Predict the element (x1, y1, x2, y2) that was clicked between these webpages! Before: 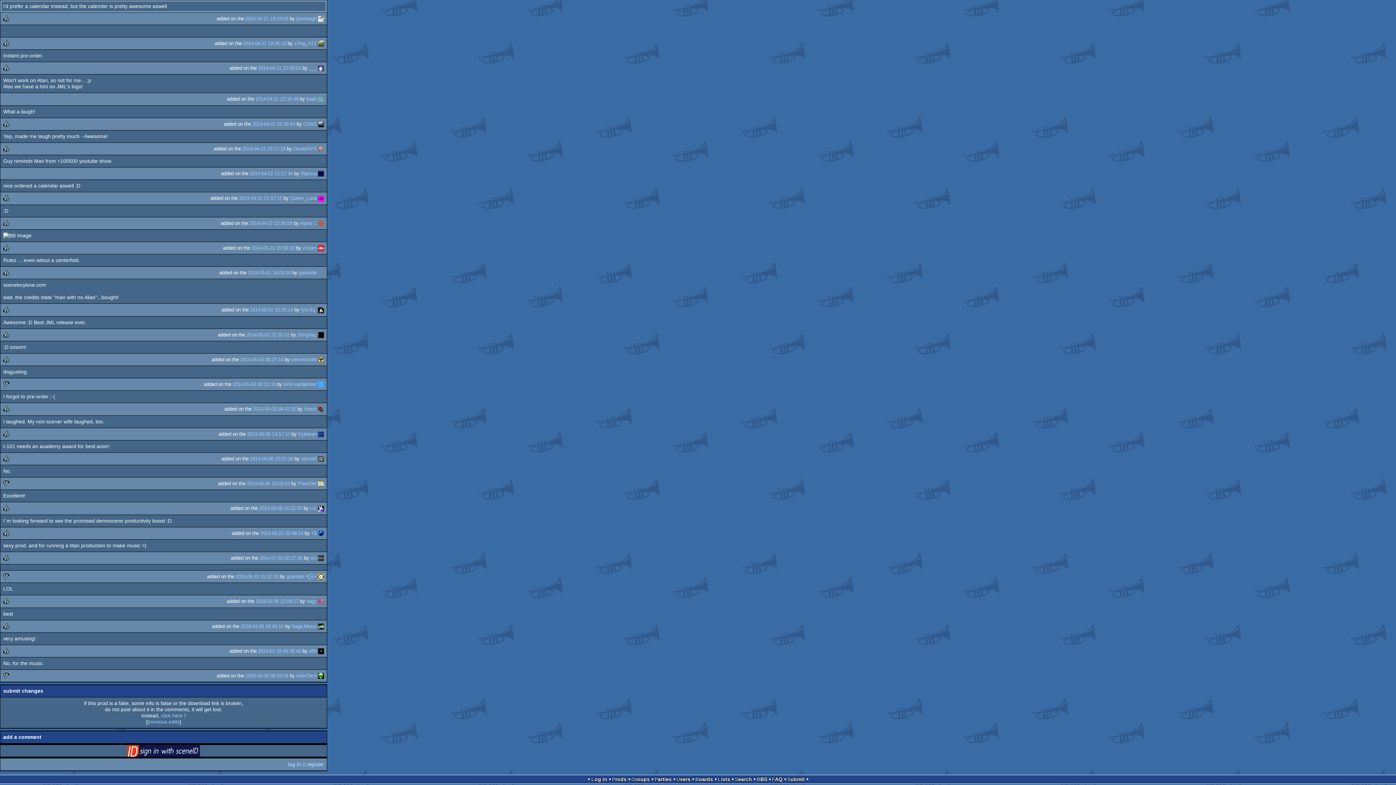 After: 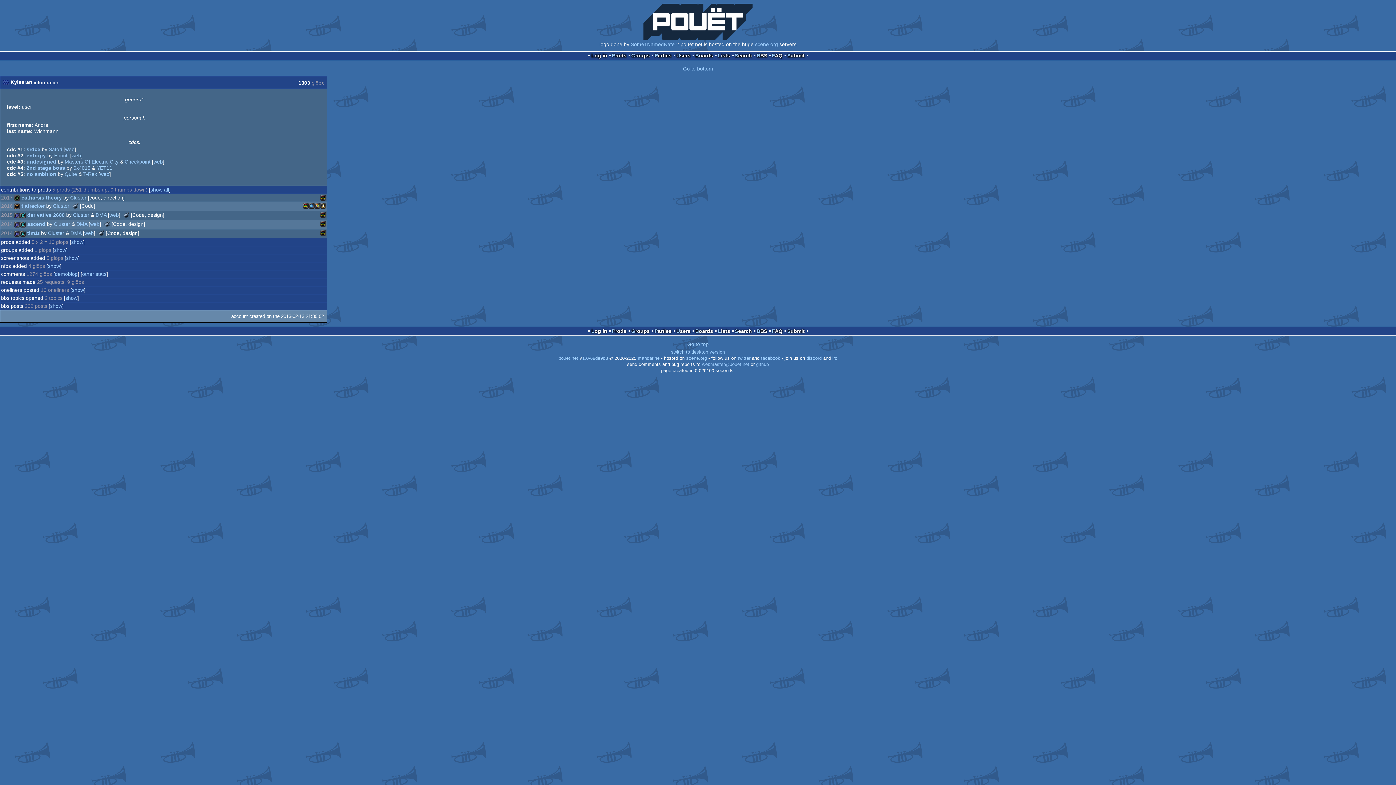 Action: label: Kylearan bbox: (298, 431, 316, 436)